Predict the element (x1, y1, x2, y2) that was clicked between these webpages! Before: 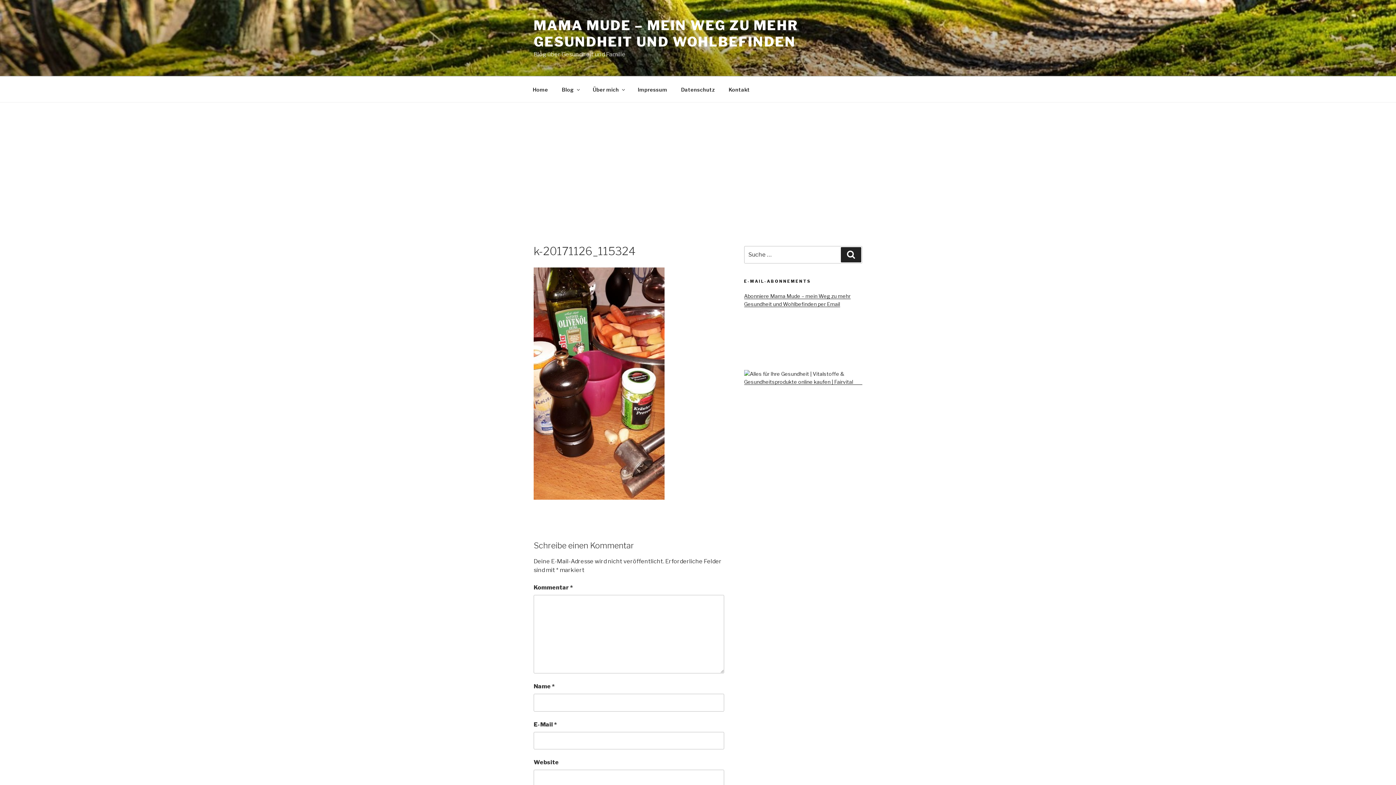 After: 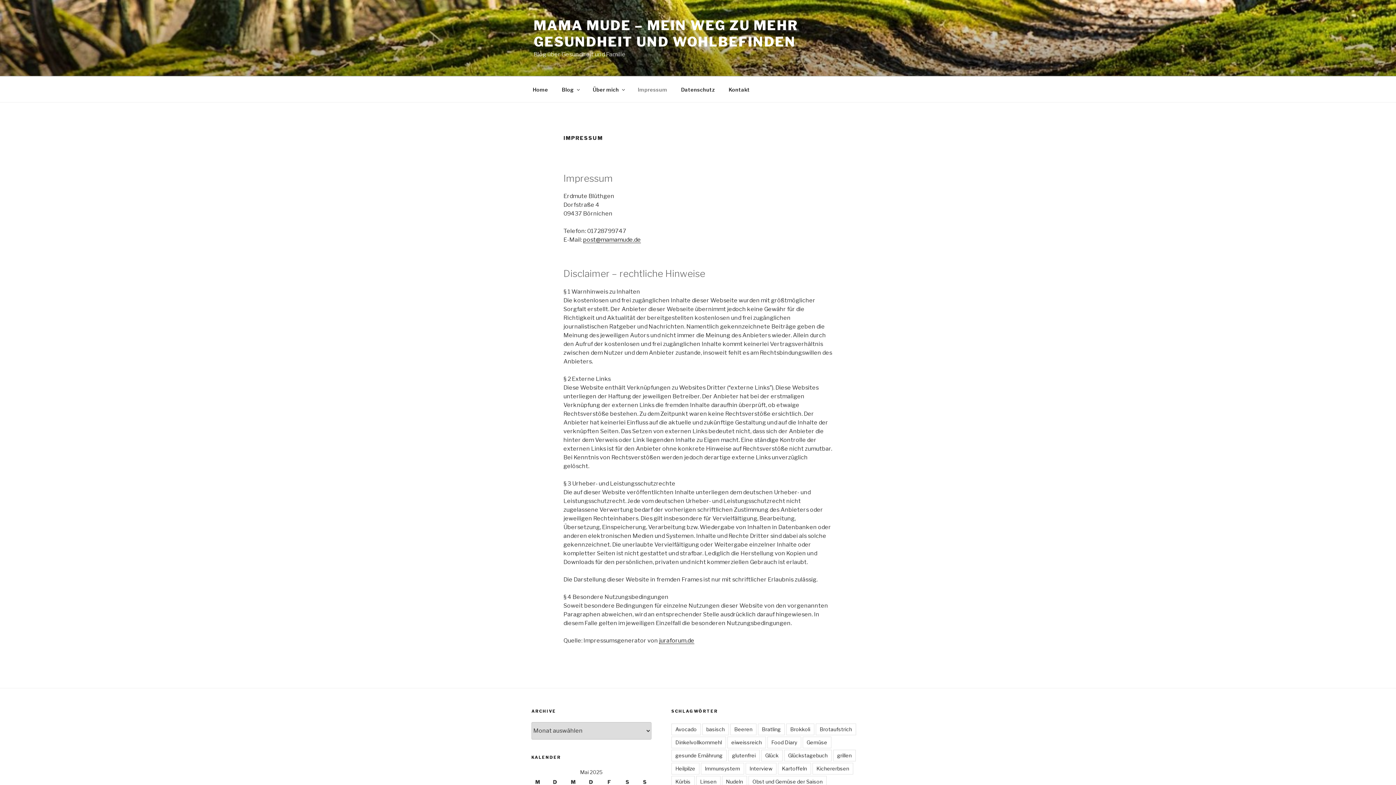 Action: label: Impressum bbox: (631, 80, 673, 98)